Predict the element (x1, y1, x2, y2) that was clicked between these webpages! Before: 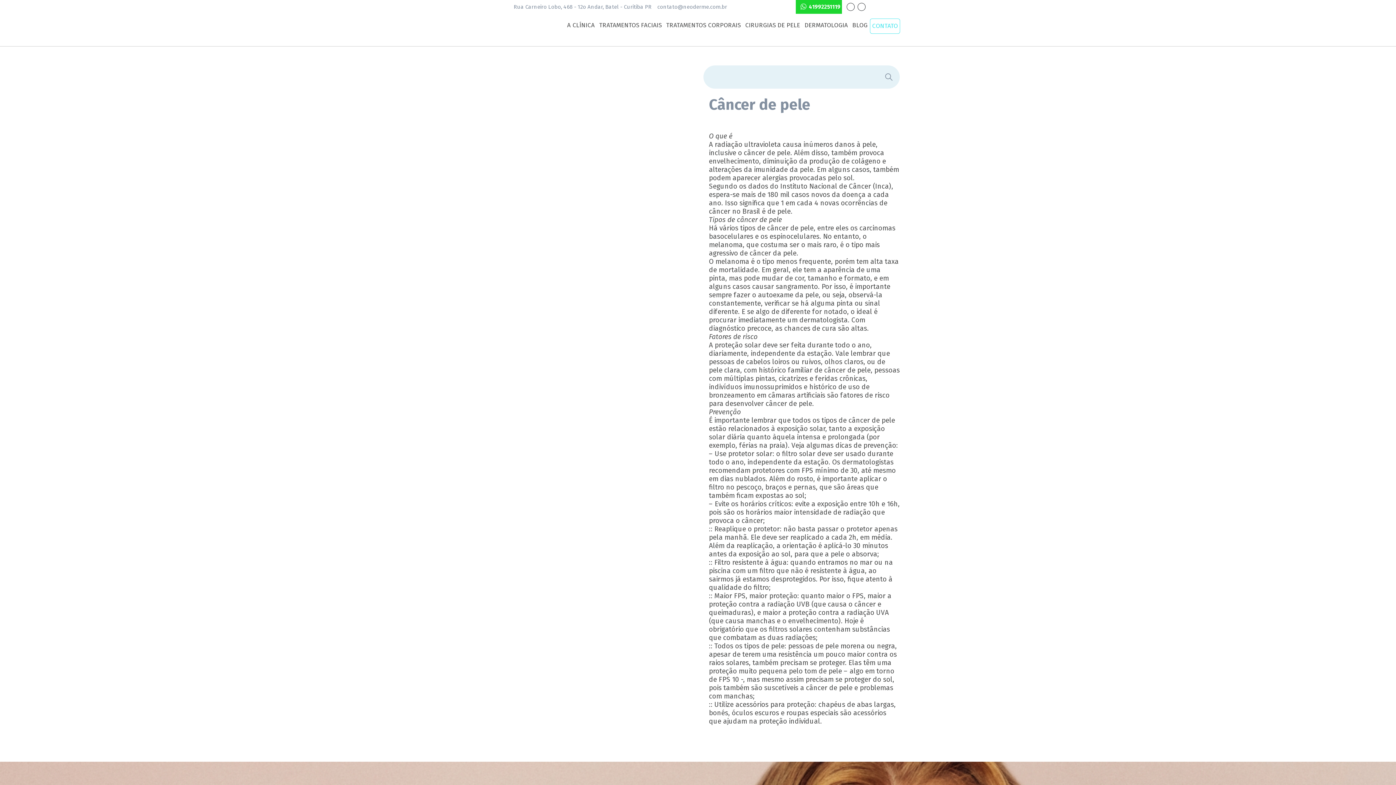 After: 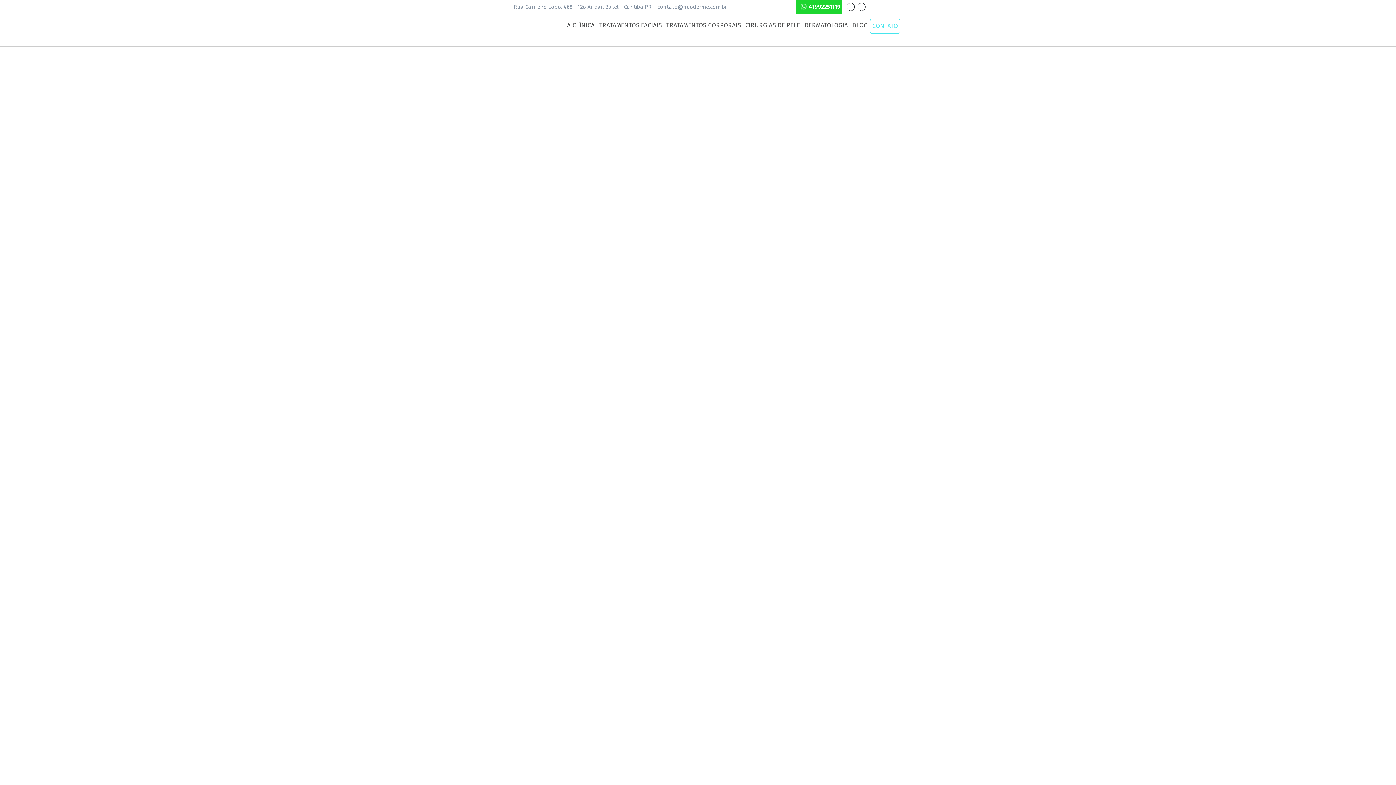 Action: bbox: (664, 19, 742, 32) label: TRATAMENTOS CORPORAIS